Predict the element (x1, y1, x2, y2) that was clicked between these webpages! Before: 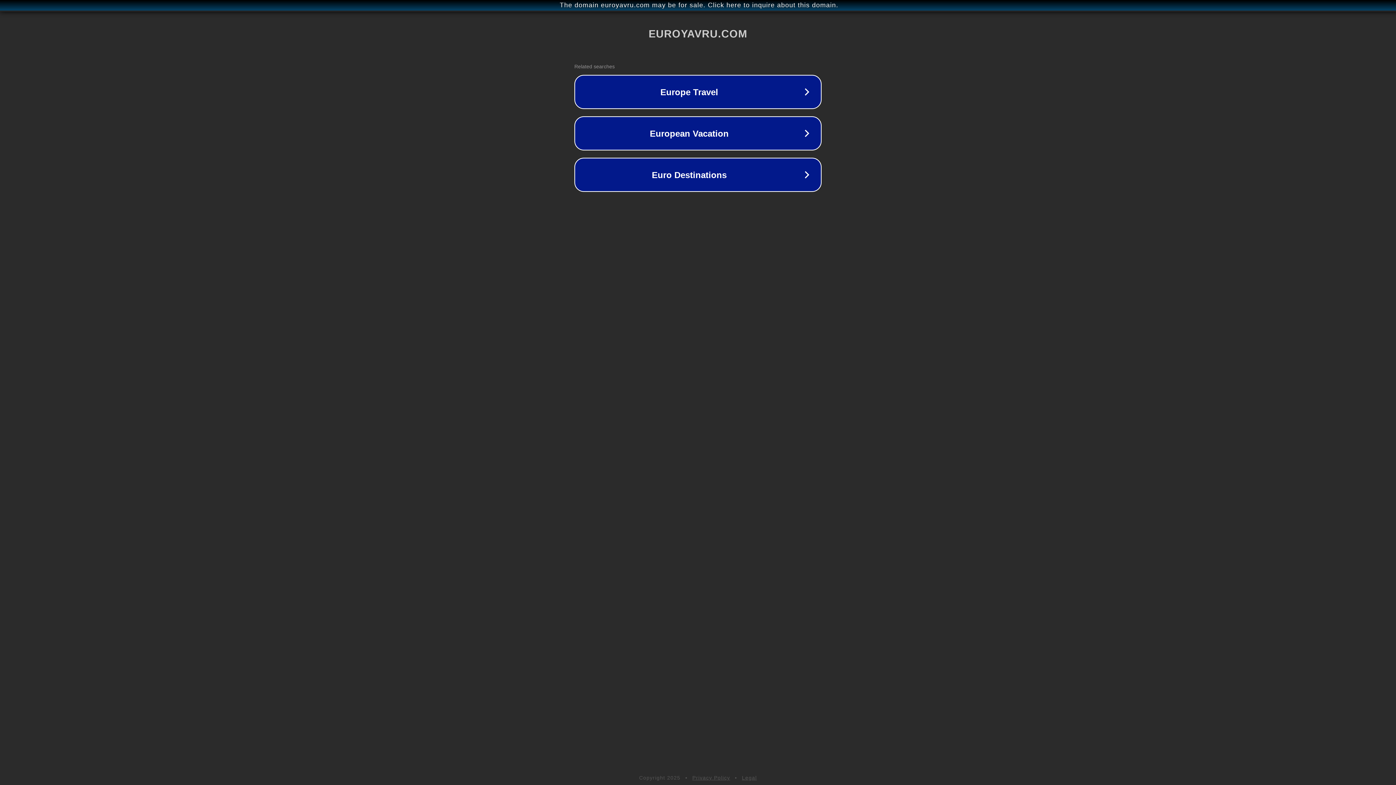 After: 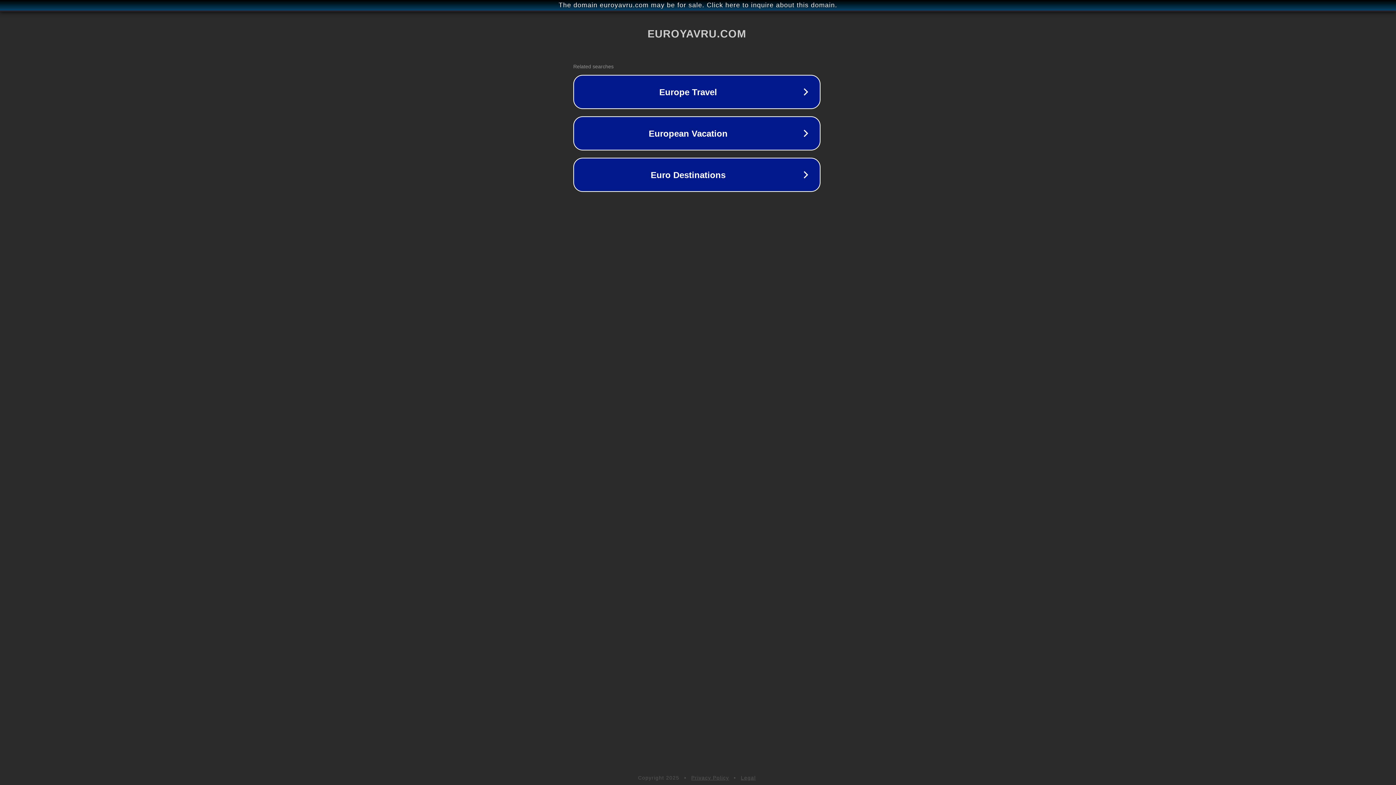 Action: bbox: (1, 1, 1397, 9) label: The domain euroyavru.com may be for sale. Click here to inquire about this domain.